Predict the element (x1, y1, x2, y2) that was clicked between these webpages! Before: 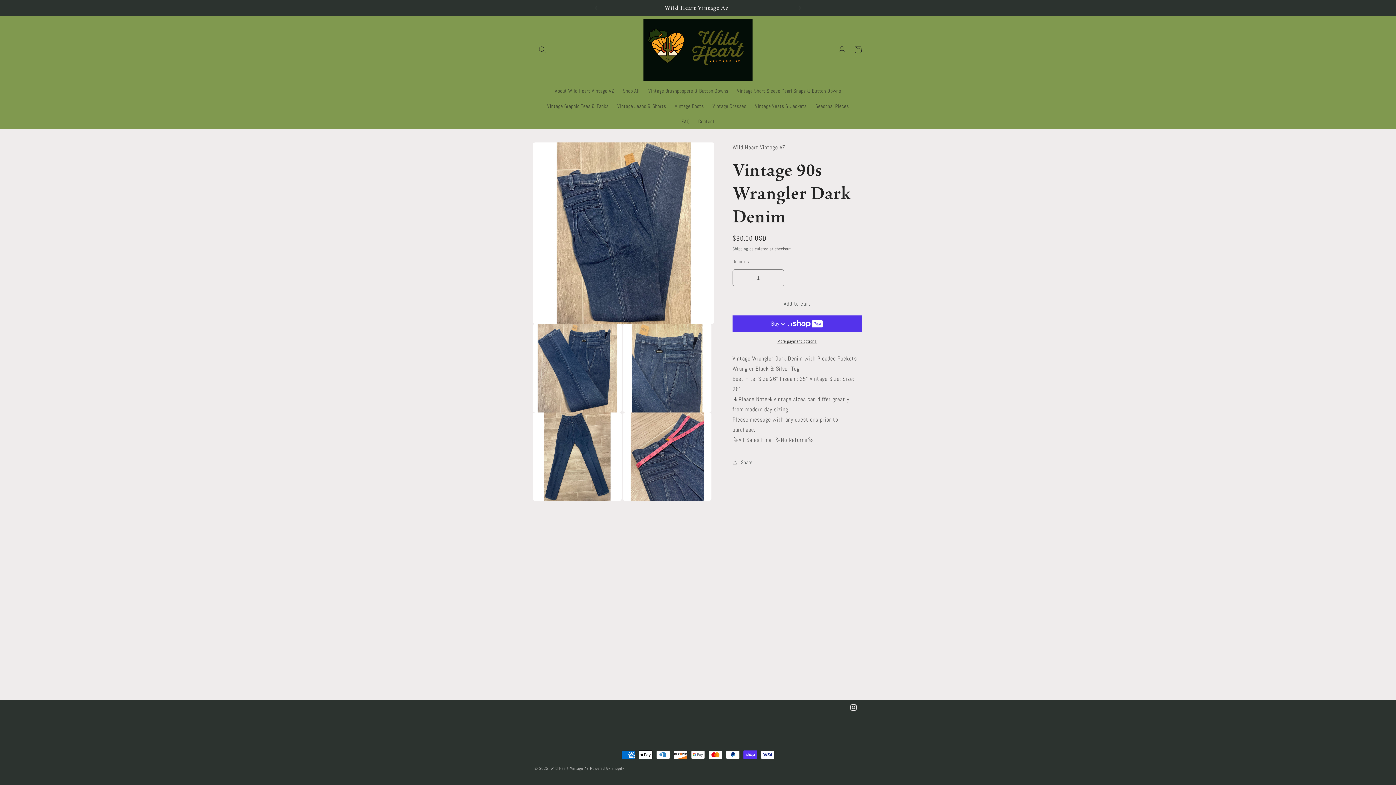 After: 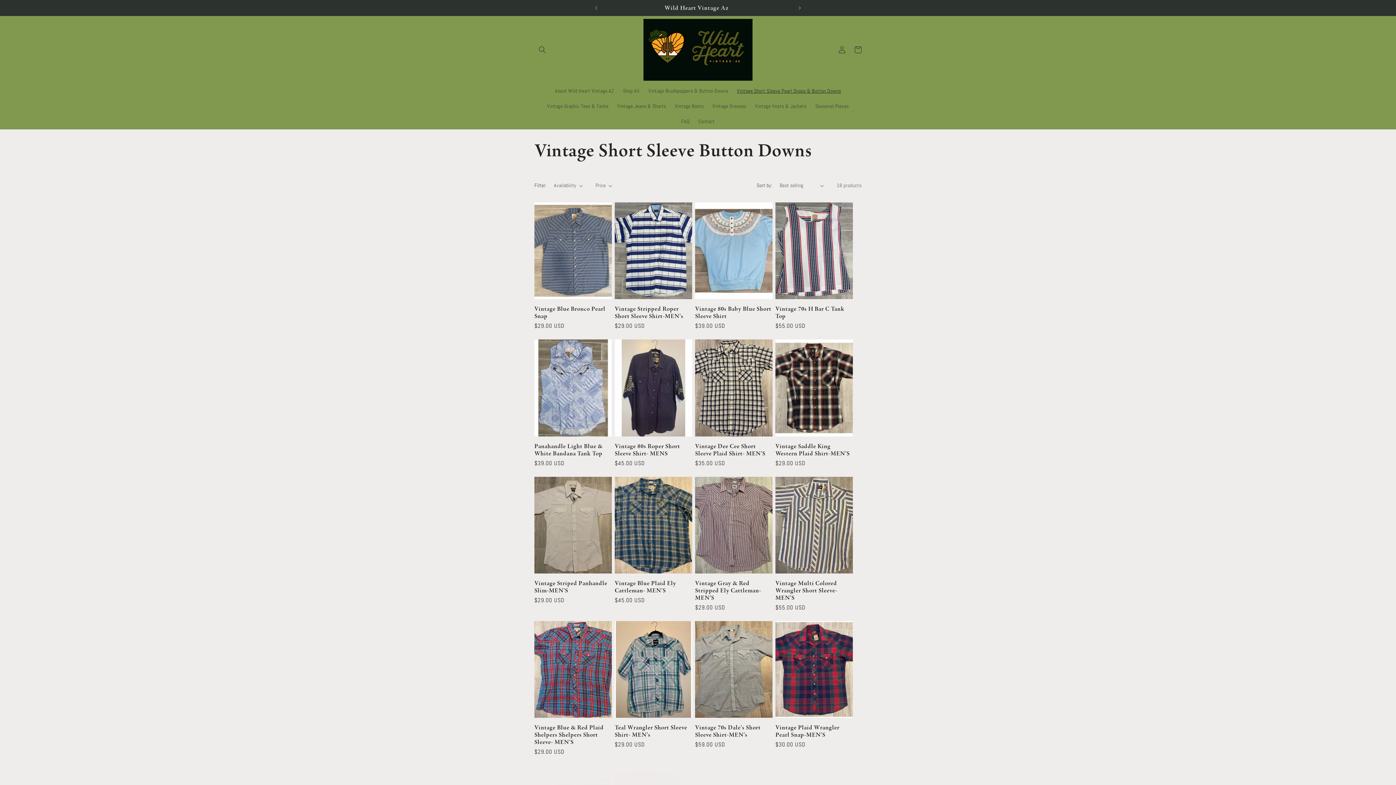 Action: bbox: (732, 83, 845, 98) label: Vintage Short Sleeve Pearl Snaps & Button Downs